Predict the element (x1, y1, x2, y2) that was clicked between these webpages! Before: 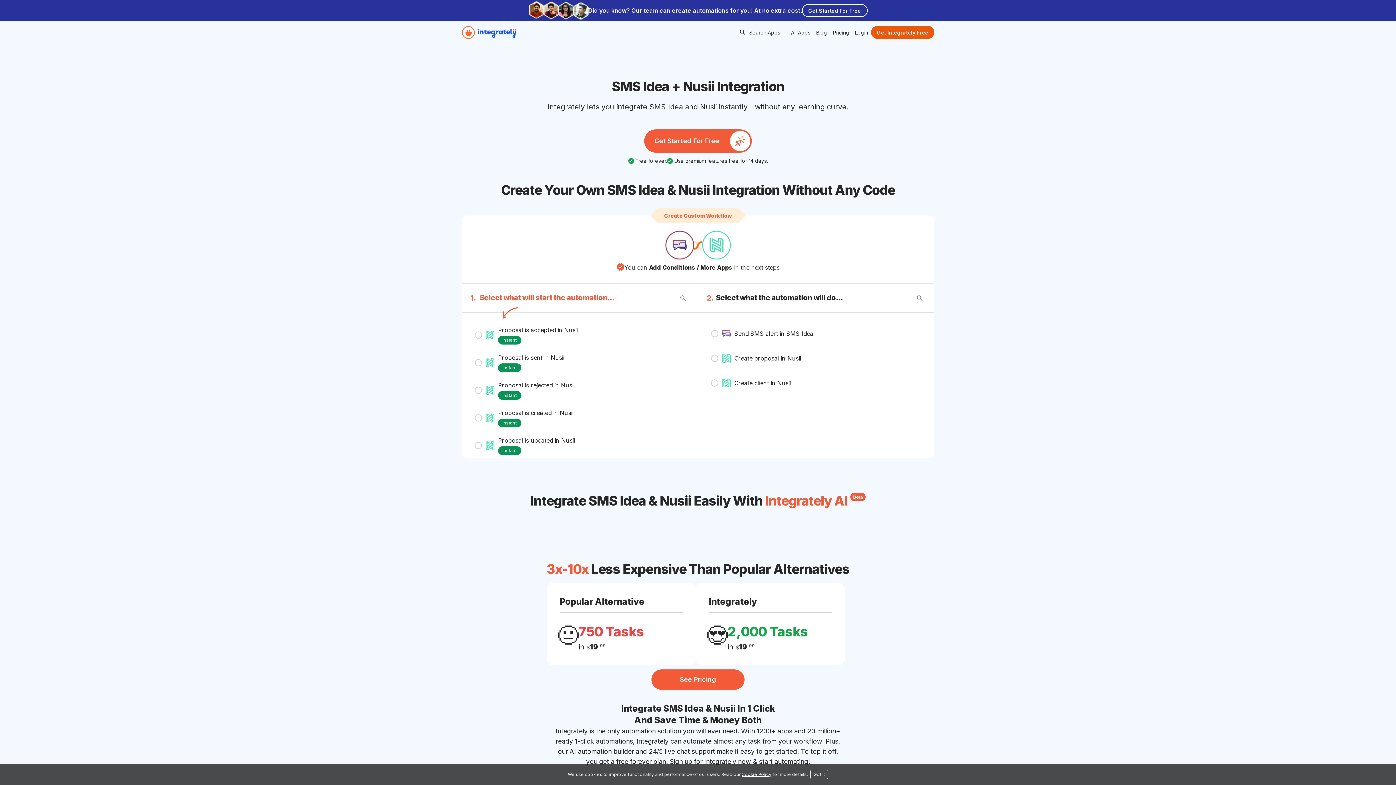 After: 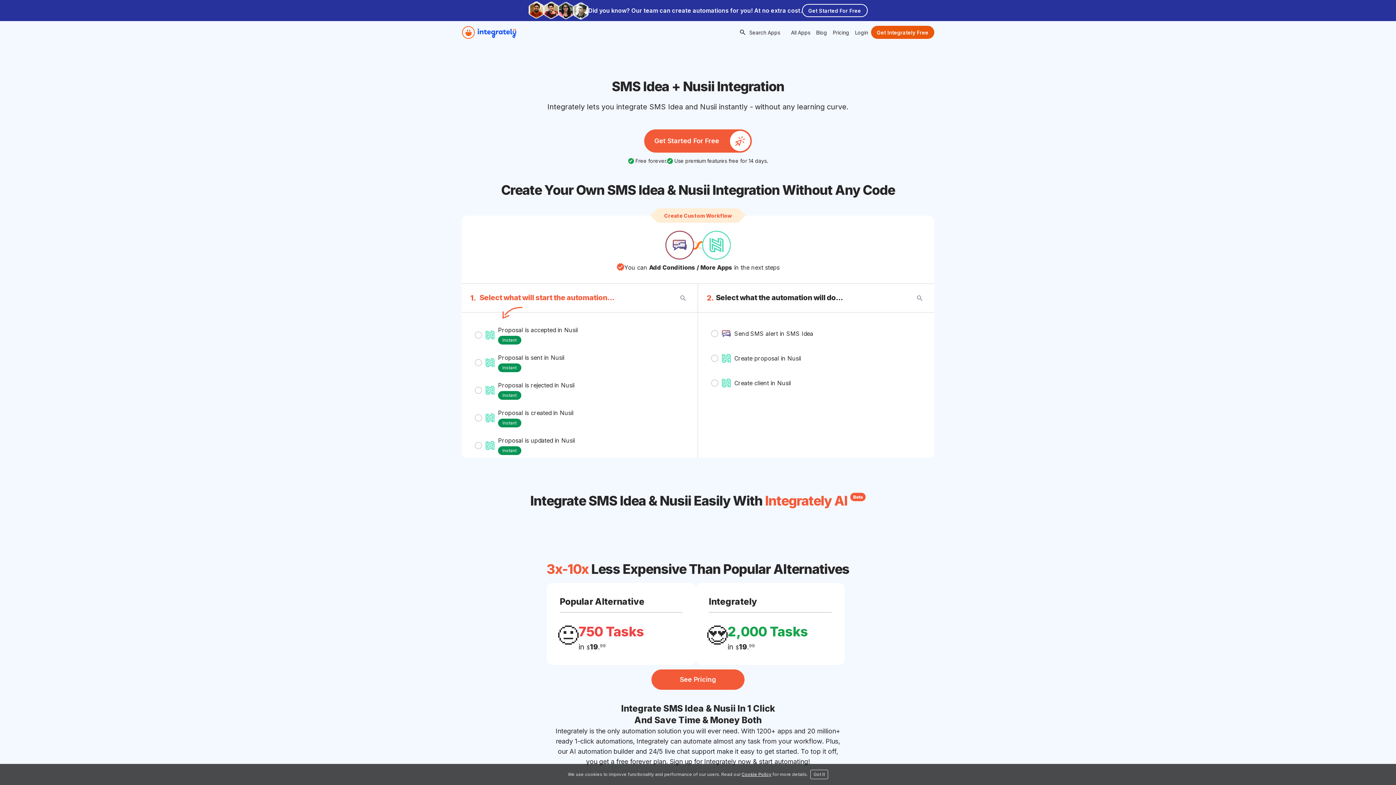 Action: label: Cookie Policy bbox: (741, 772, 771, 777)